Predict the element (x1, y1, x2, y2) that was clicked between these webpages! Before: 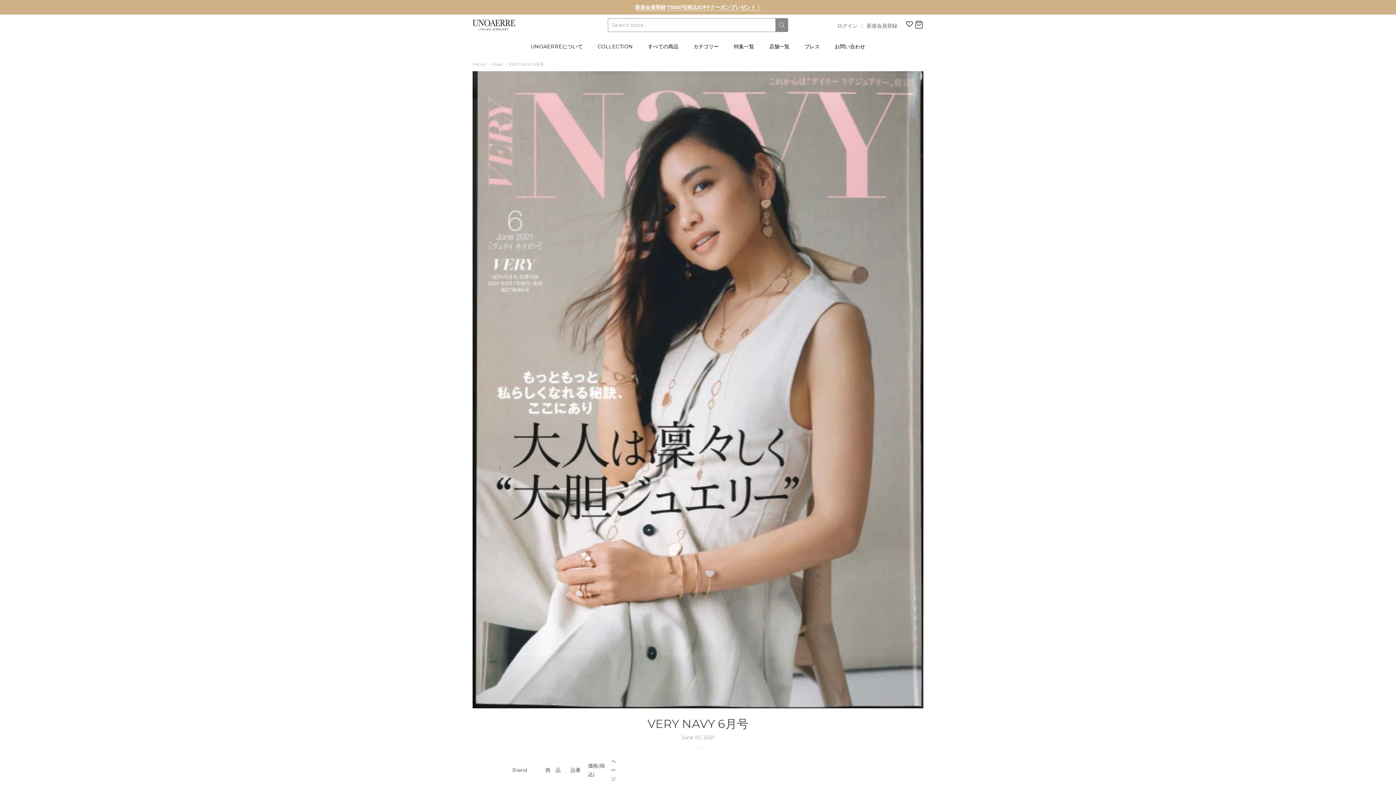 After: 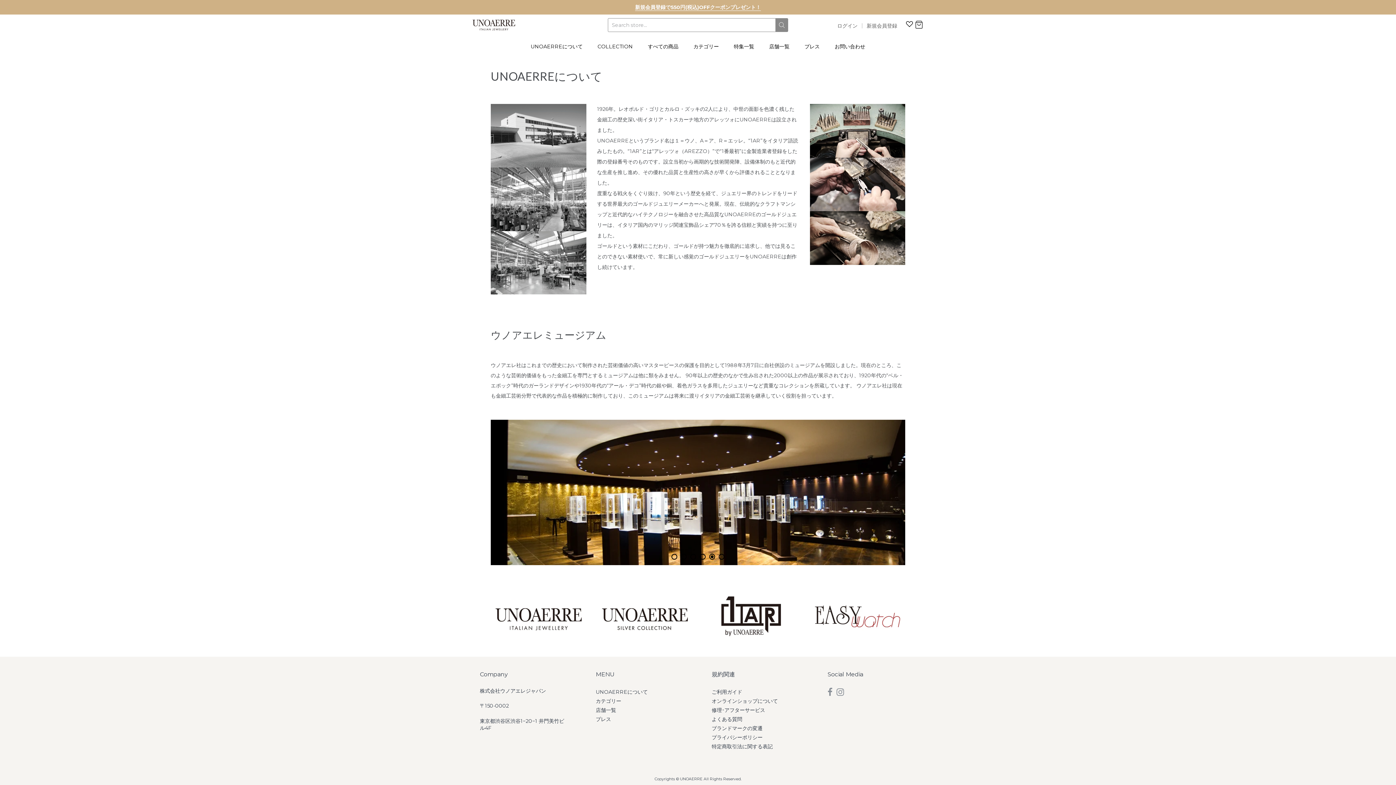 Action: label: UNOAERREについて bbox: (530, 41, 582, 52)